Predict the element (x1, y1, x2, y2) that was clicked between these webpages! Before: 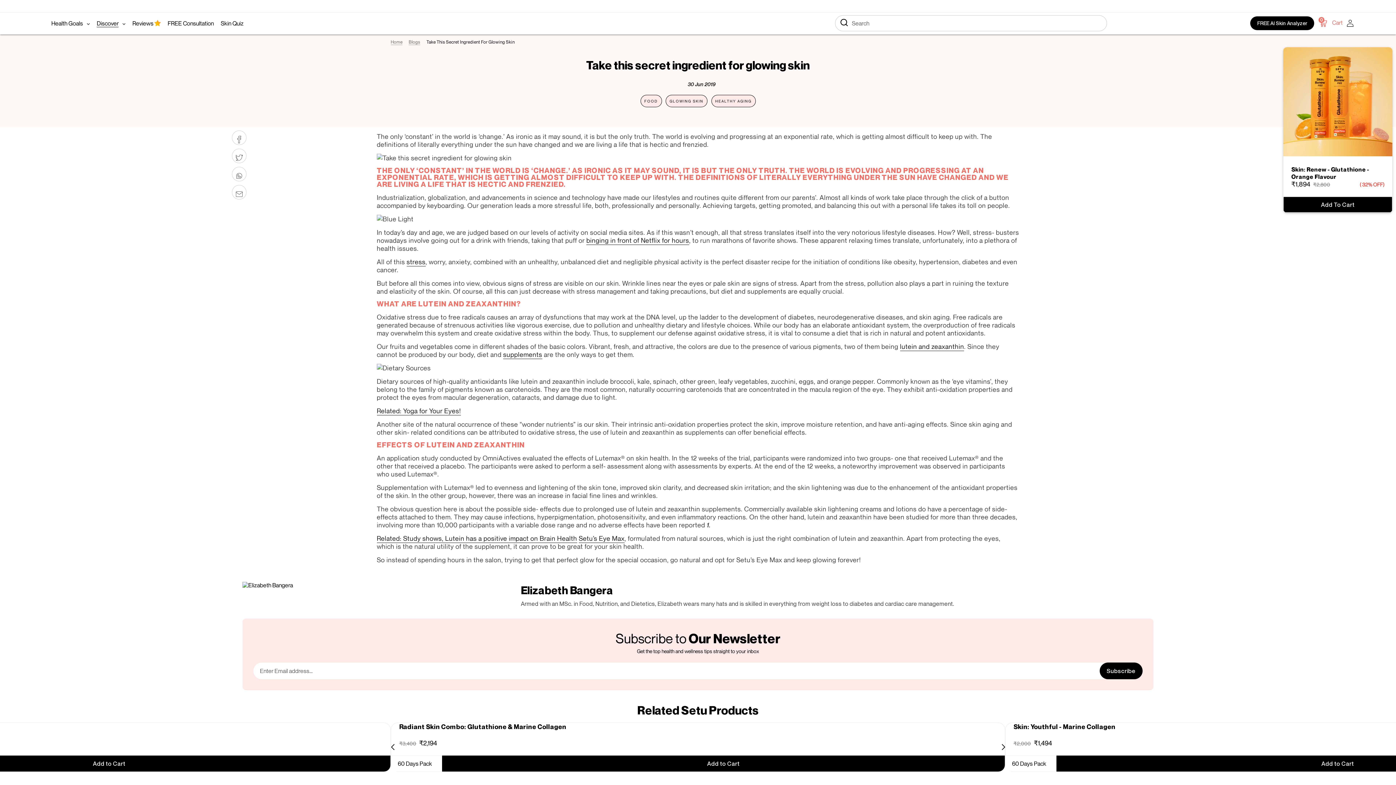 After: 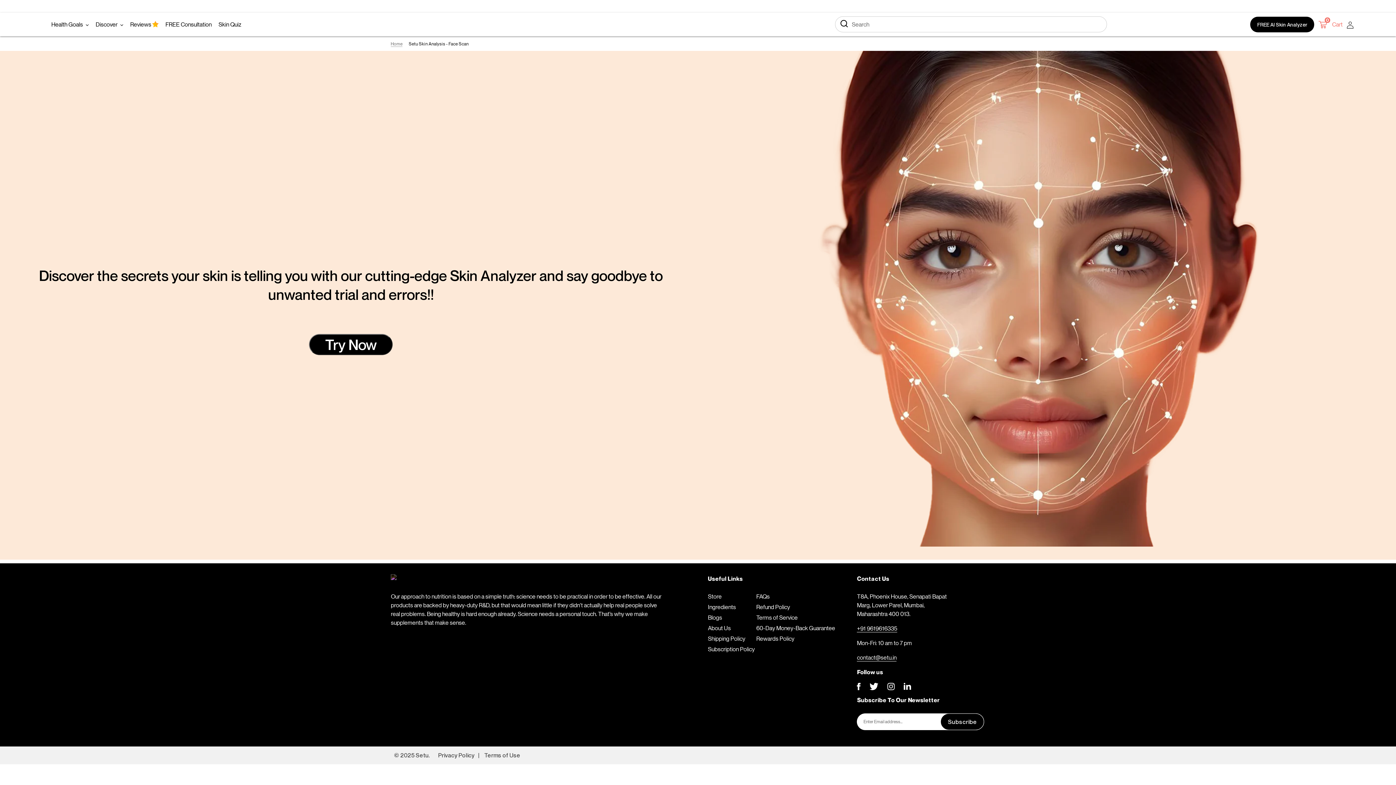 Action: bbox: (1250, 16, 1314, 30) label: FREE AI Skin Analyzer